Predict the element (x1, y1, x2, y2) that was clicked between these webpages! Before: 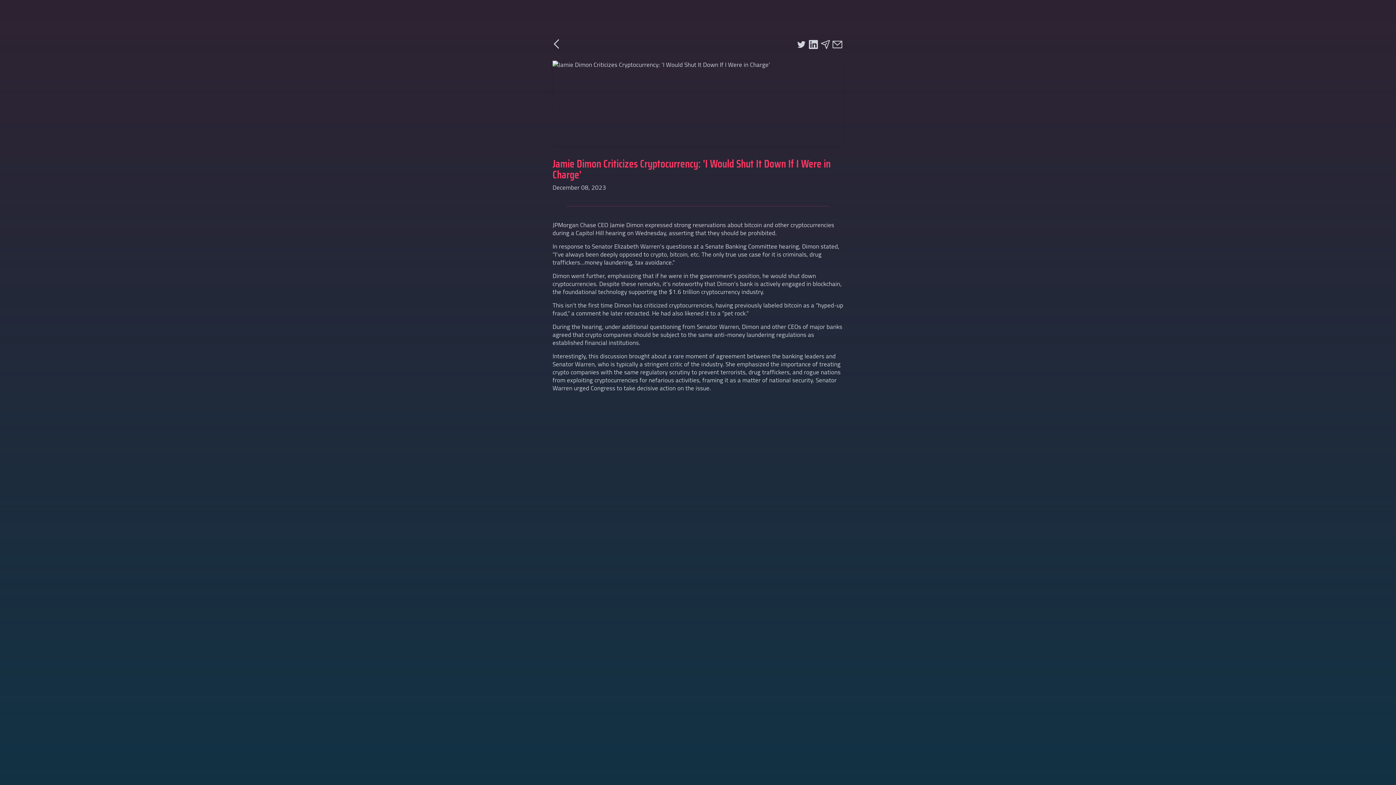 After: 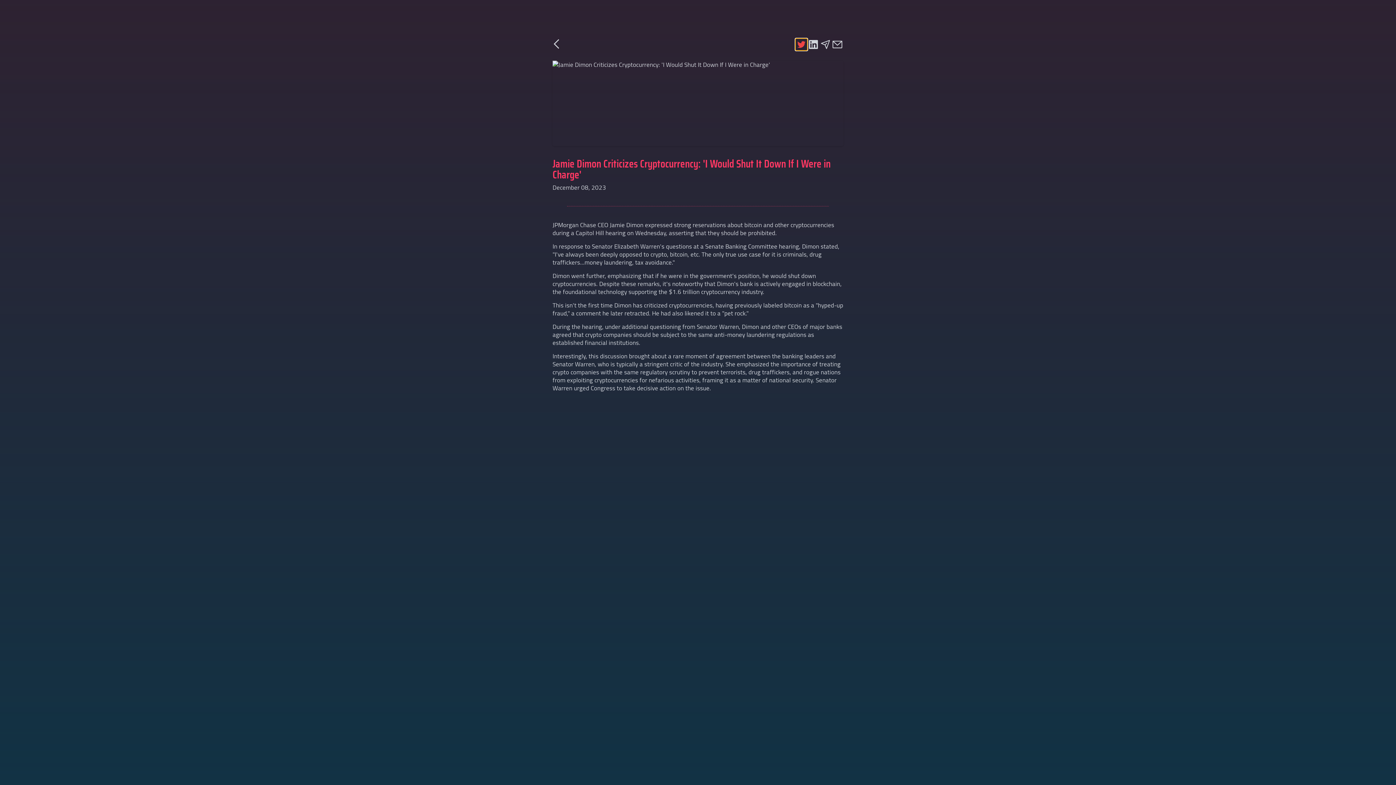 Action: bbox: (795, 38, 807, 50)